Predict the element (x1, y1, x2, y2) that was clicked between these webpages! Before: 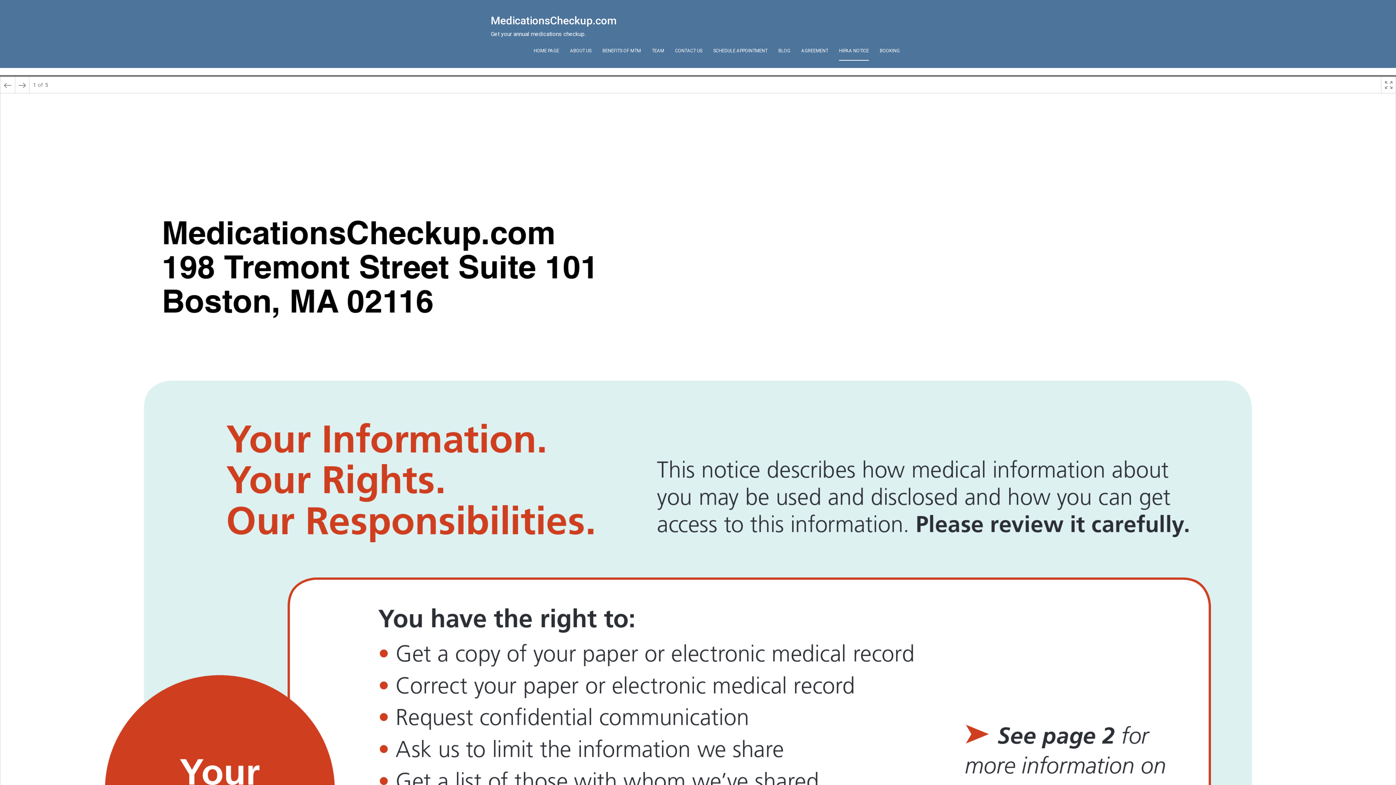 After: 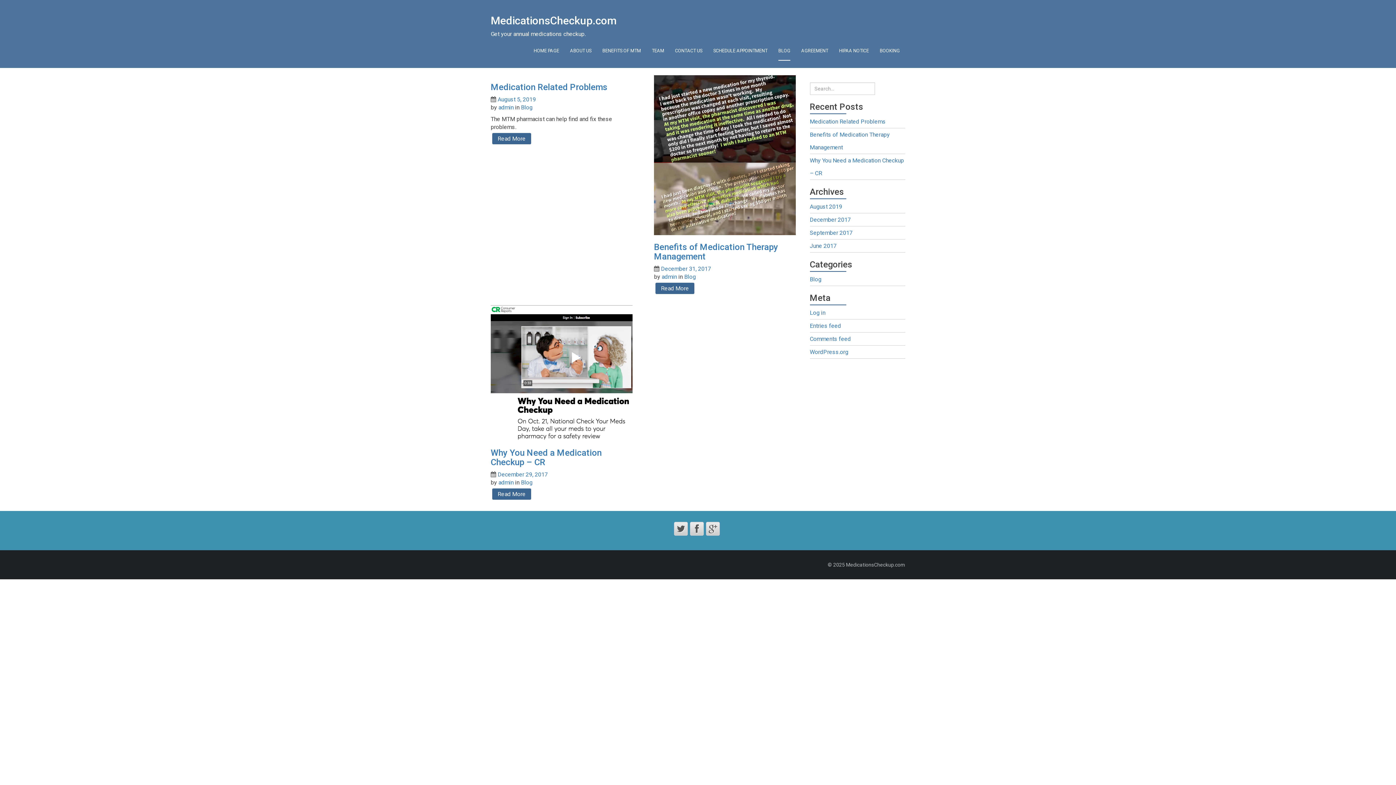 Action: bbox: (778, 41, 790, 60) label: BLOG